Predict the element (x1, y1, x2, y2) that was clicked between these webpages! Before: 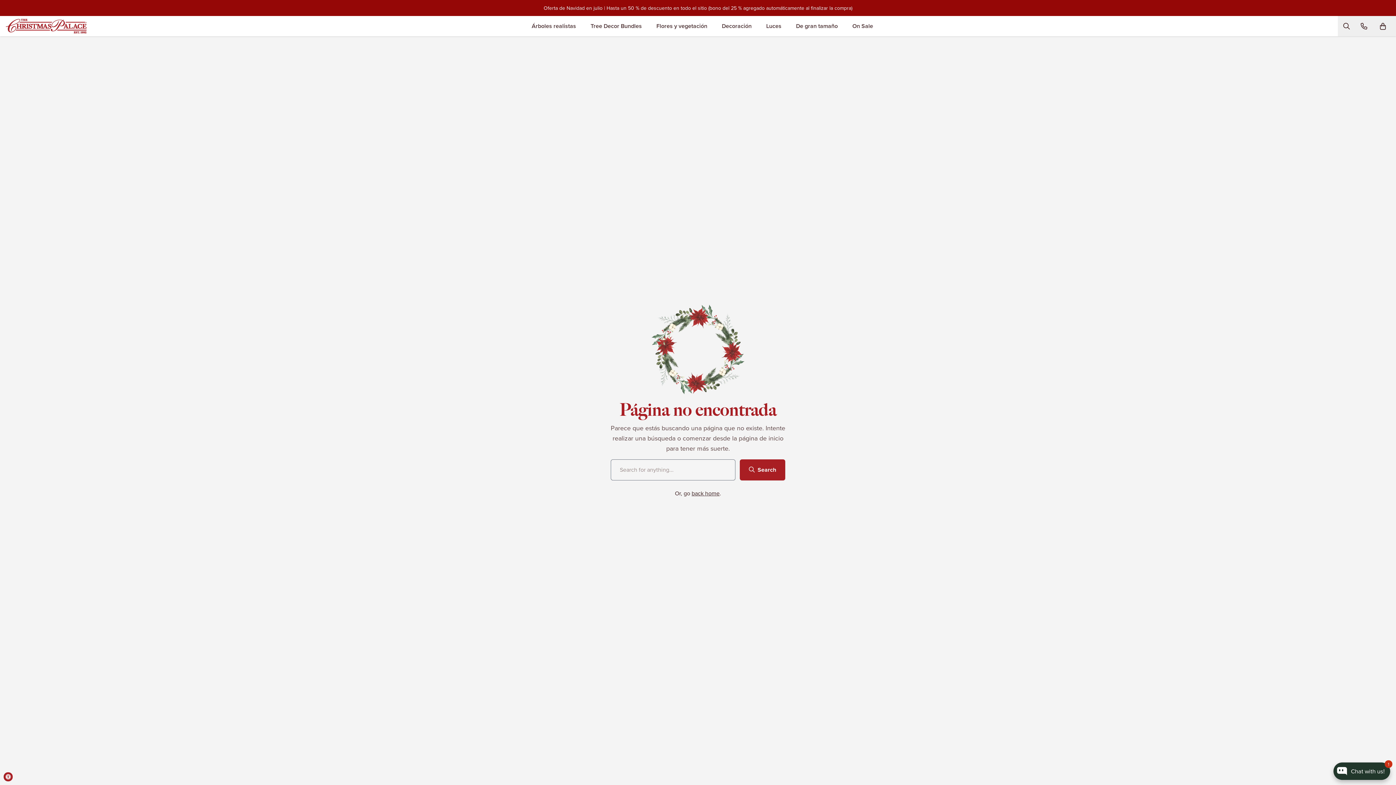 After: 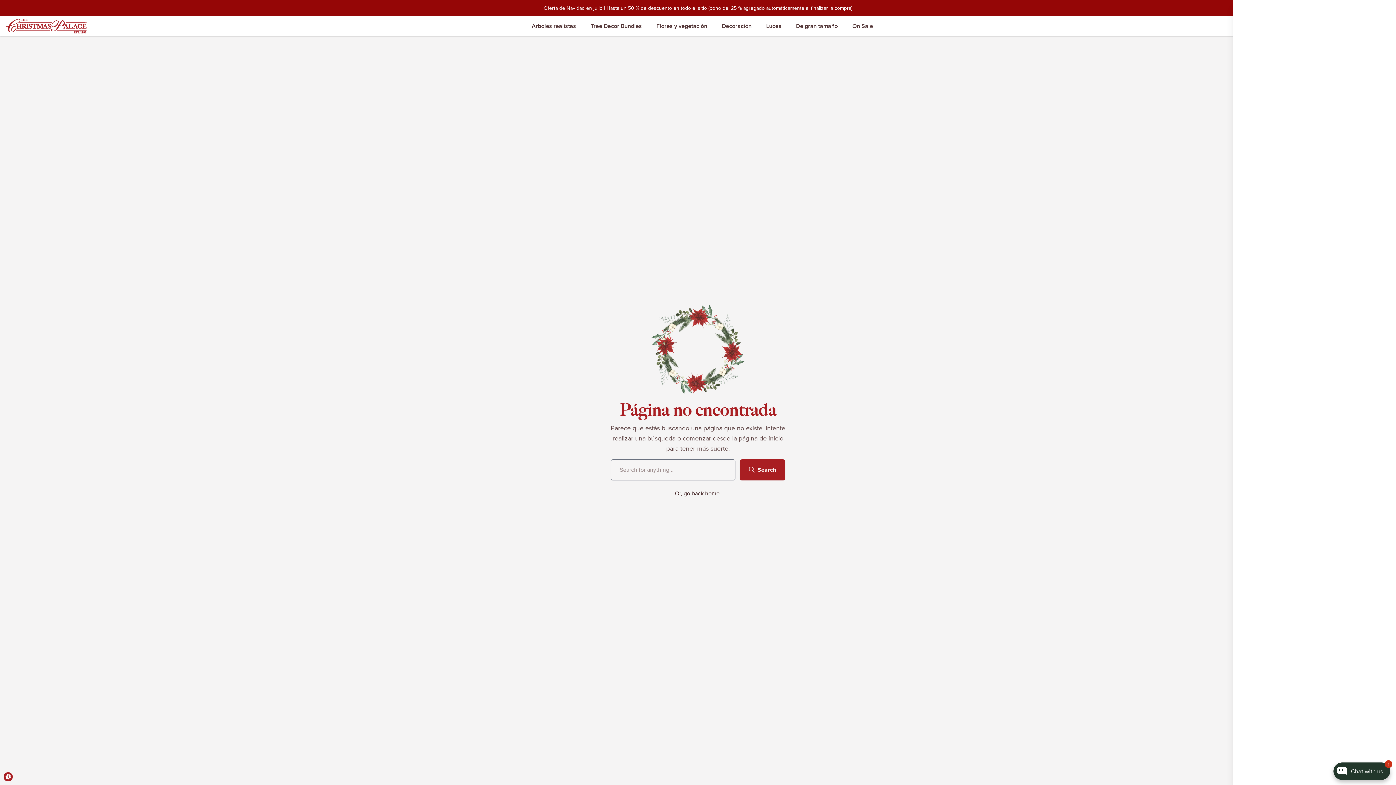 Action: label: View Bag bbox: (1373, 16, 1396, 36)